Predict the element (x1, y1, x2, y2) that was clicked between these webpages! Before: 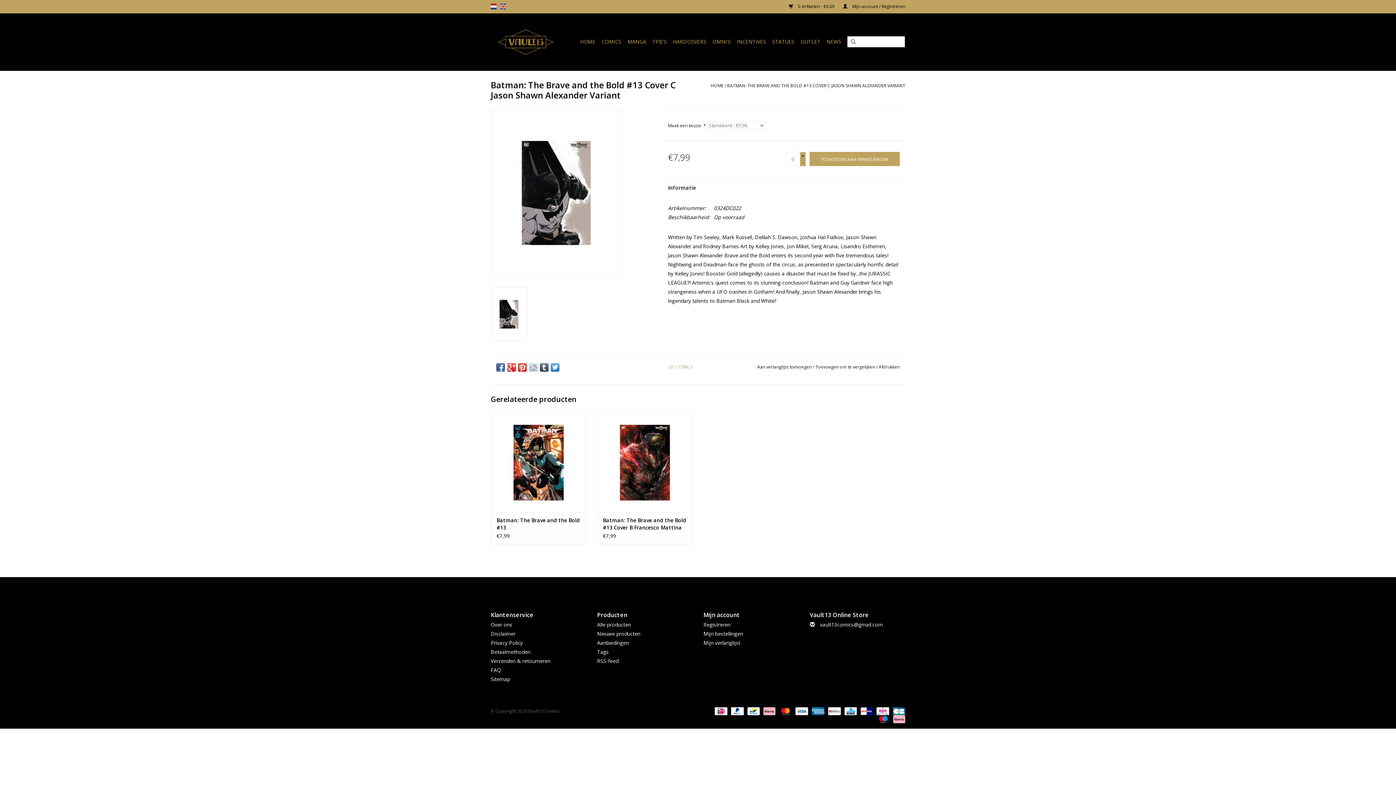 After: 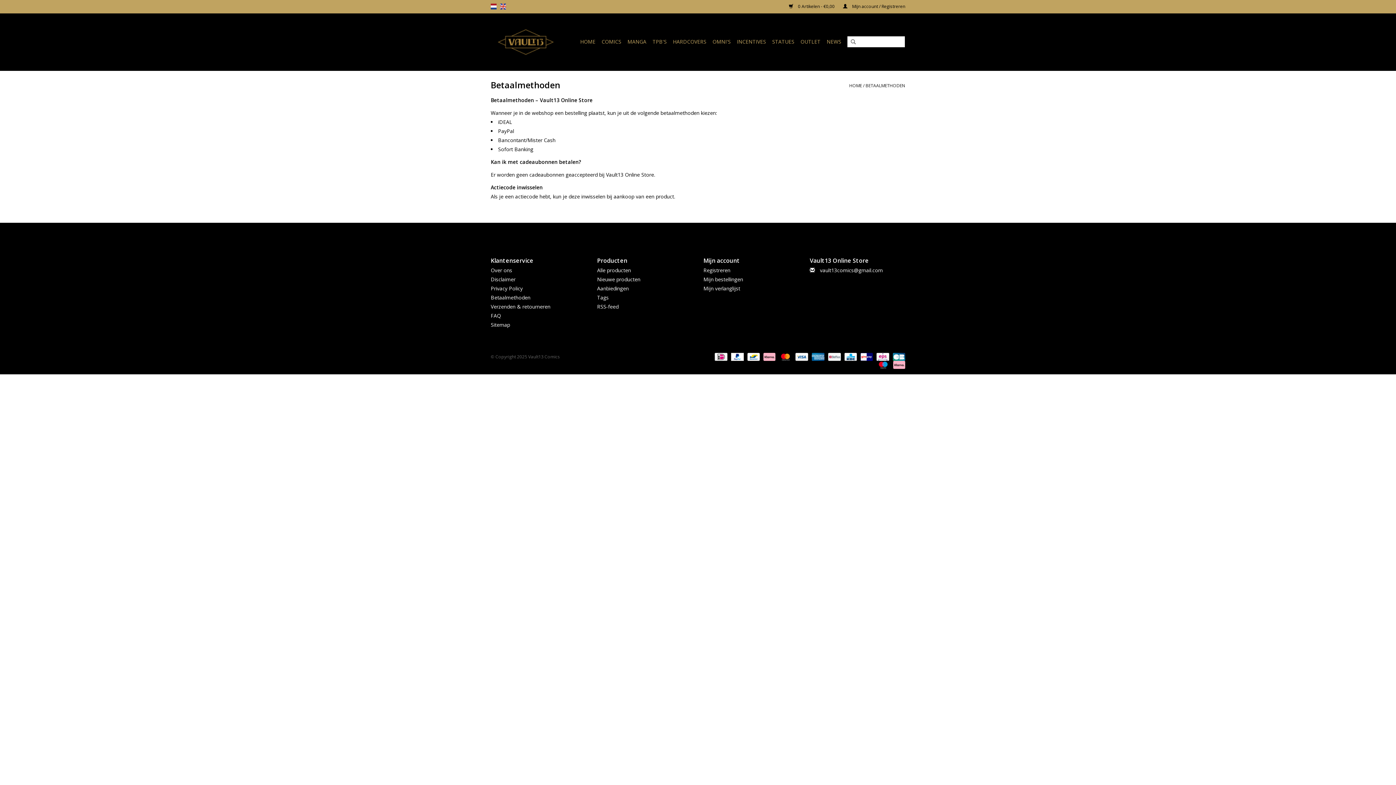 Action: label:   bbox: (728, 708, 744, 714)